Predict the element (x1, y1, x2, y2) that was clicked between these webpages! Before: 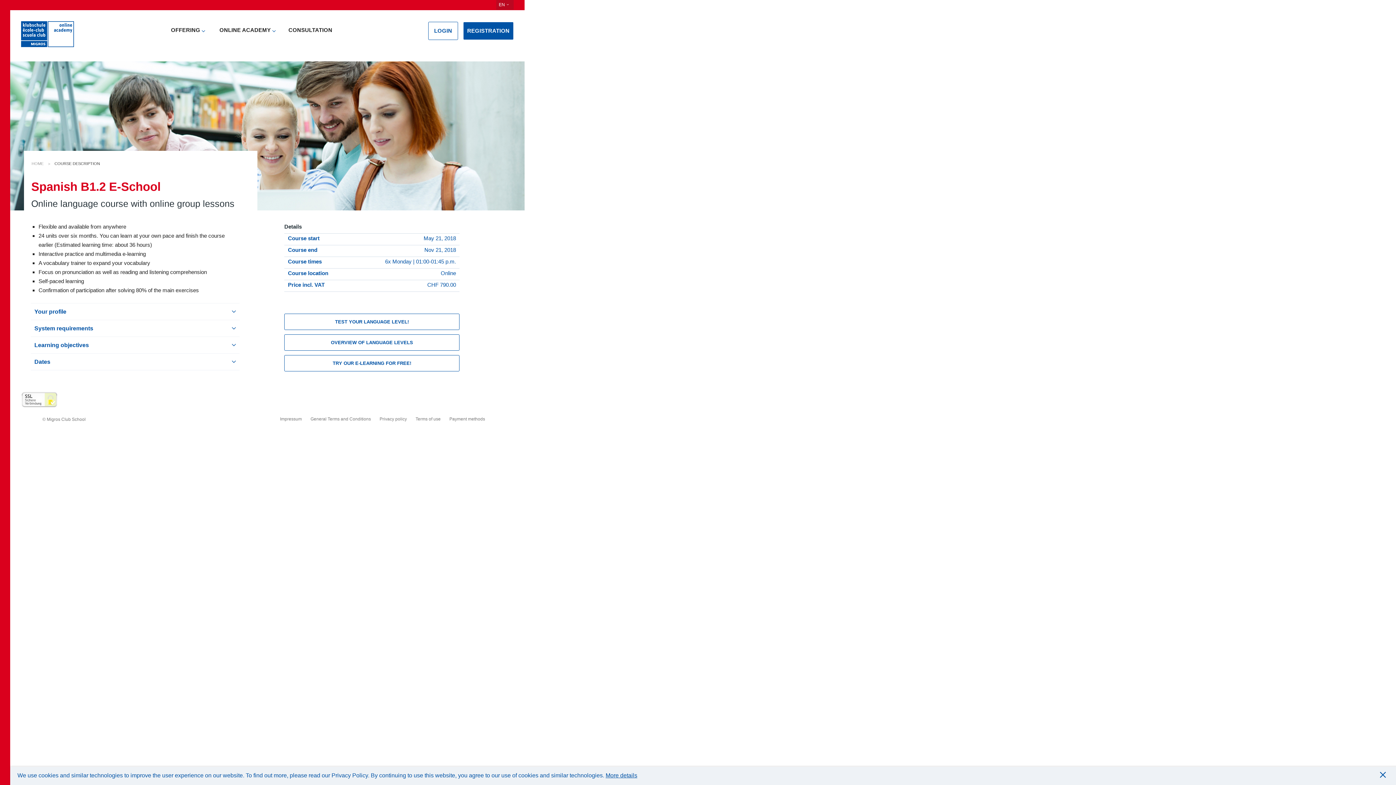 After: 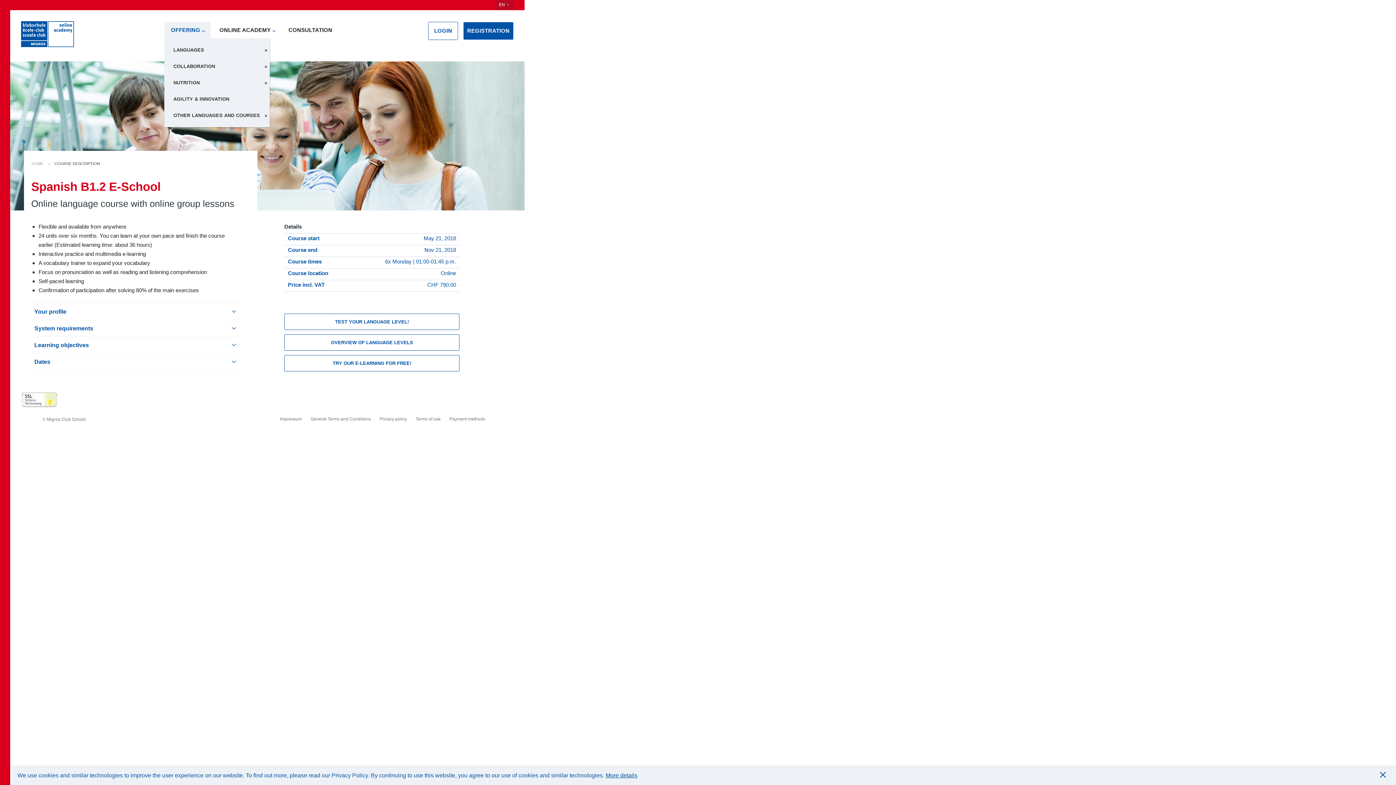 Action: bbox: (164, 21, 210, 38) label:  OFFERING 